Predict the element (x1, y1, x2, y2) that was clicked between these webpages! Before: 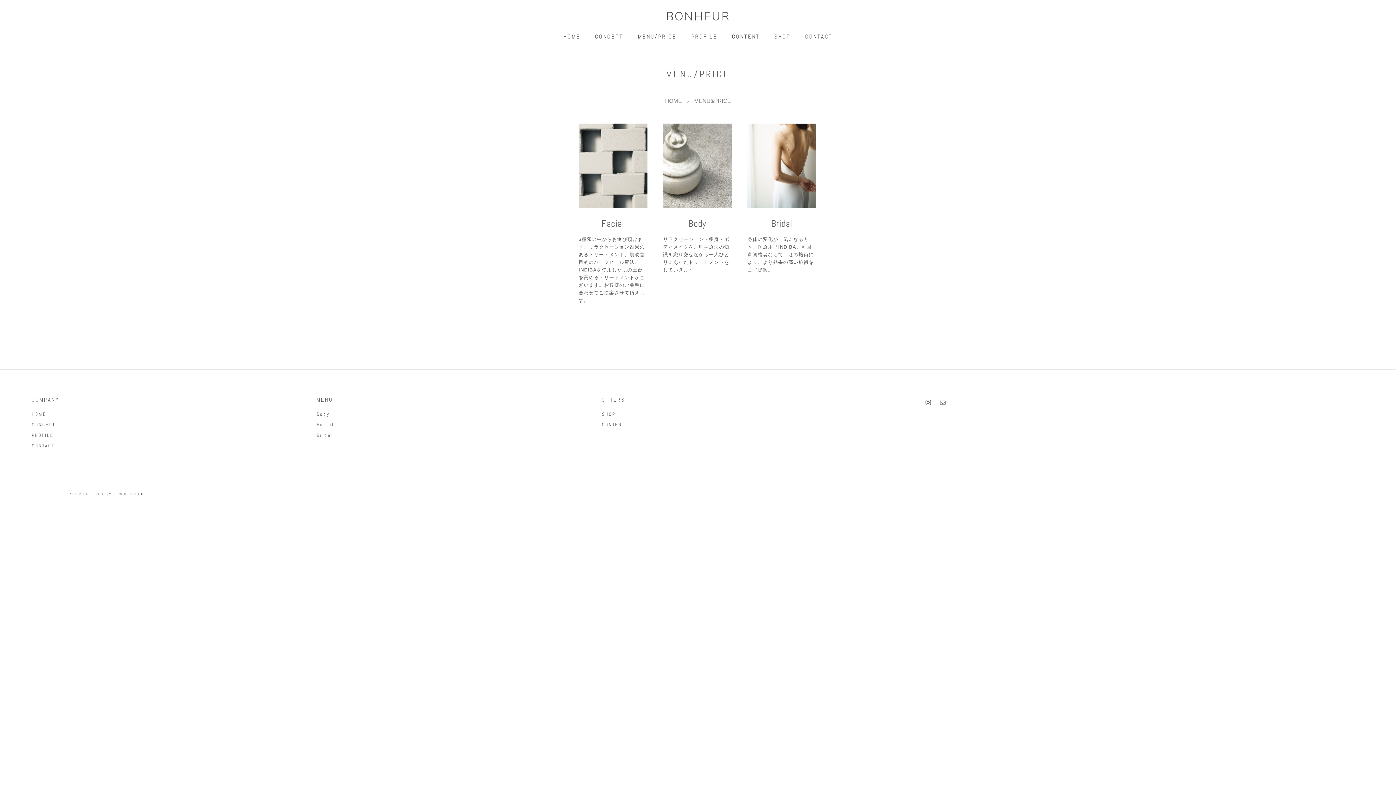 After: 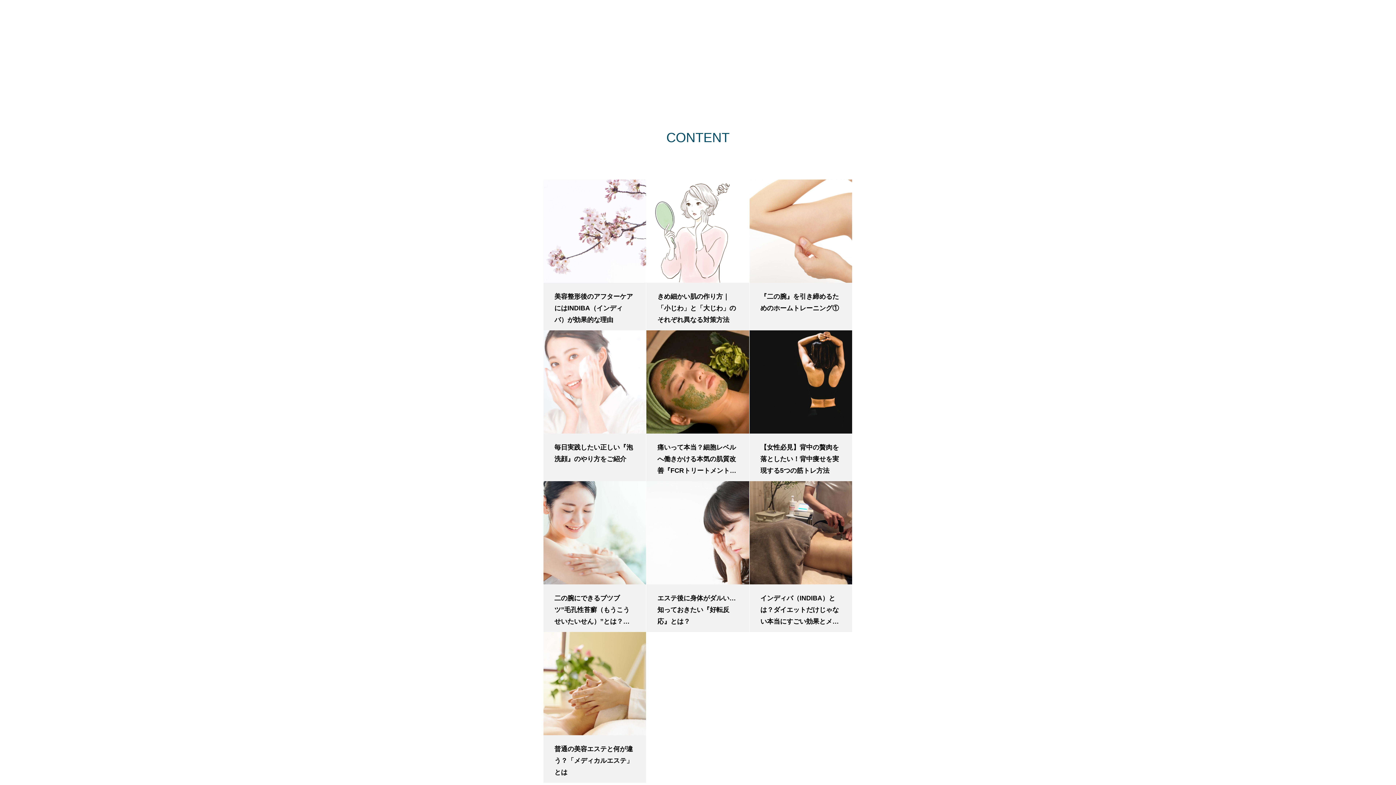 Action: label: CONTENT bbox: (724, 22, 767, 50)